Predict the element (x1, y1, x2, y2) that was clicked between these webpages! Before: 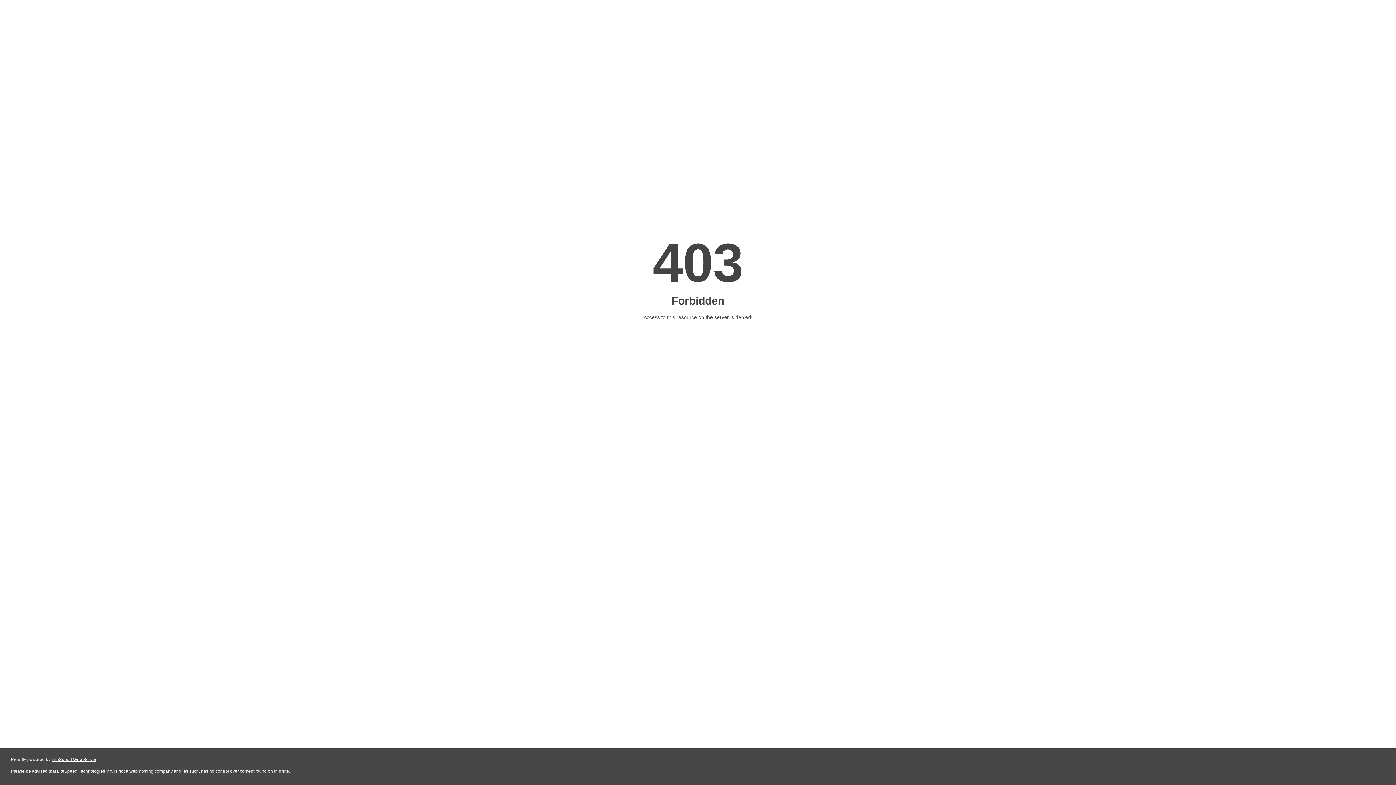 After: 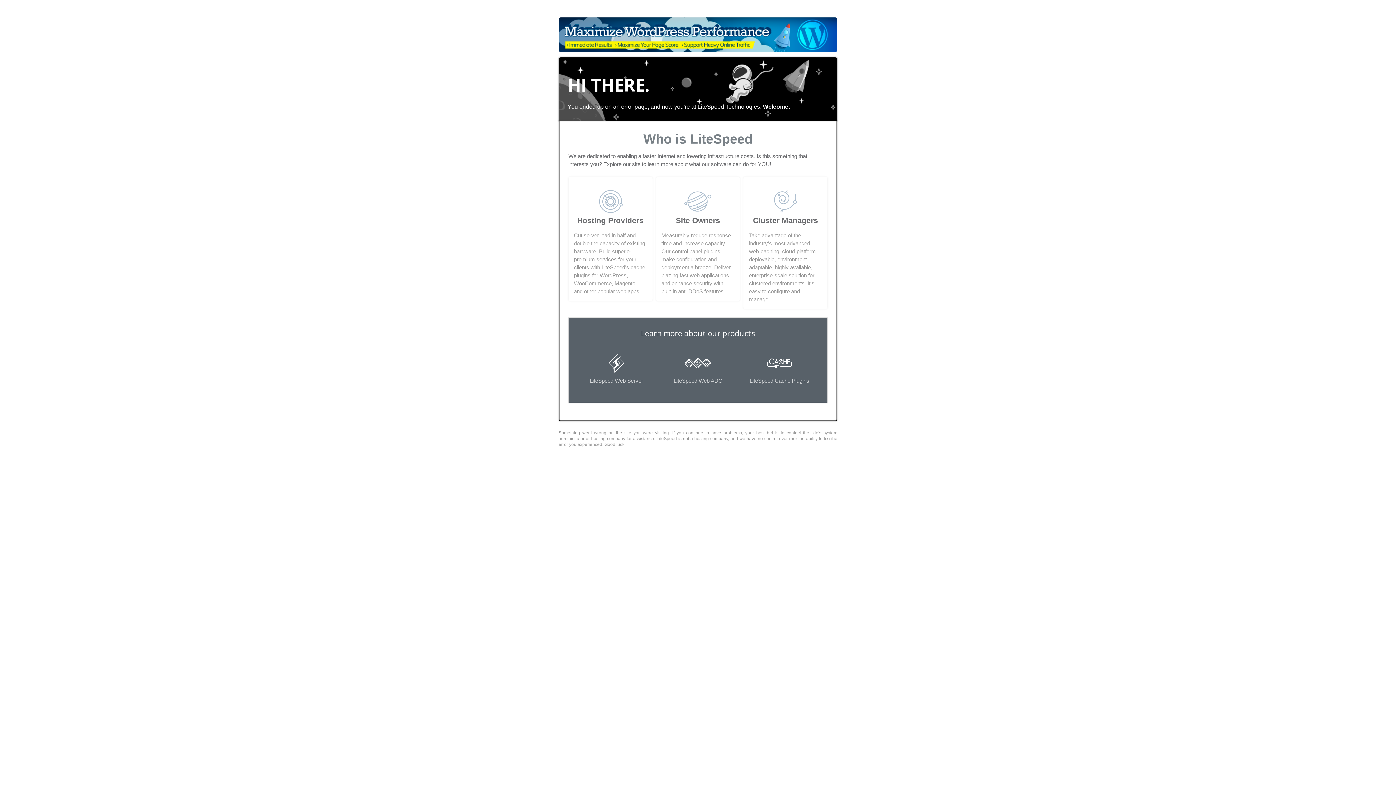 Action: bbox: (51, 757, 96, 762) label: LiteSpeed Web Server